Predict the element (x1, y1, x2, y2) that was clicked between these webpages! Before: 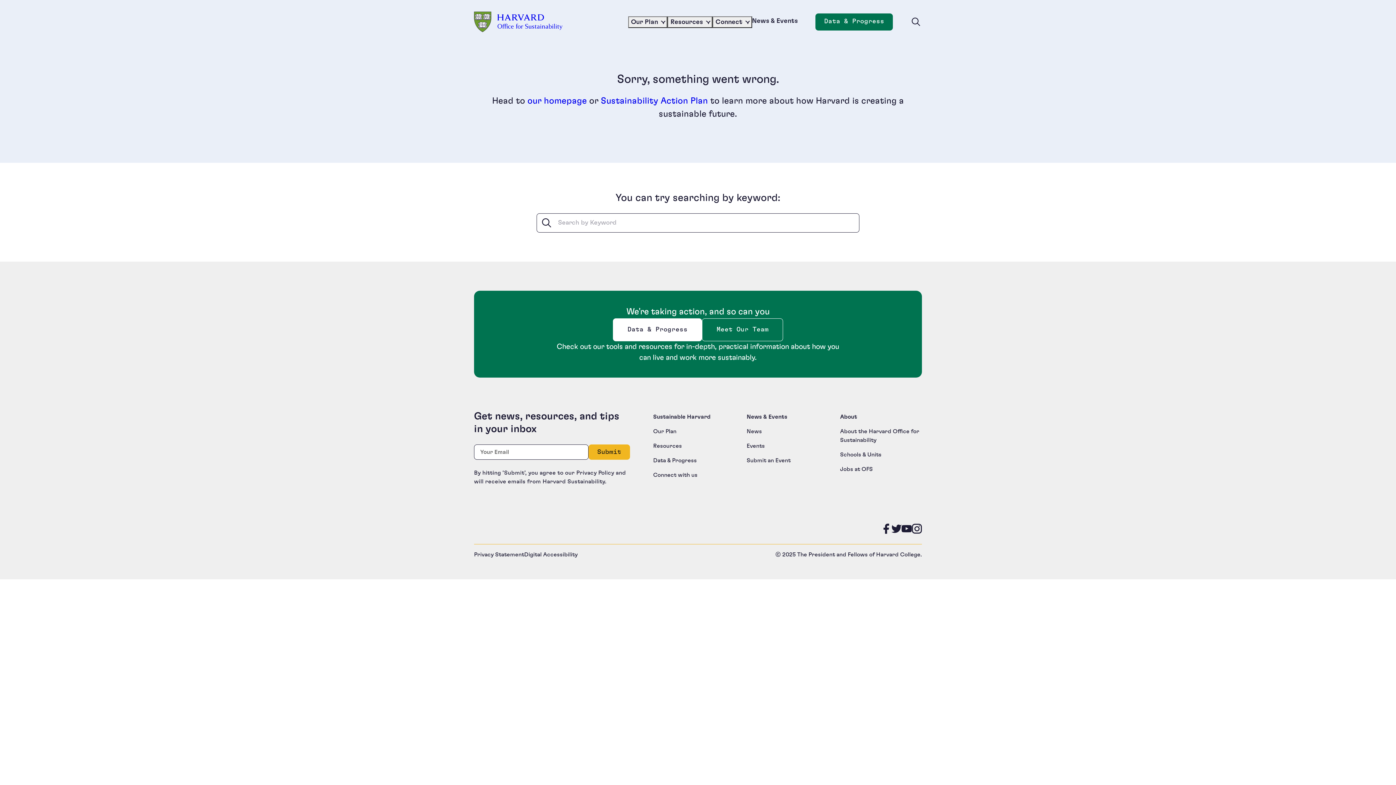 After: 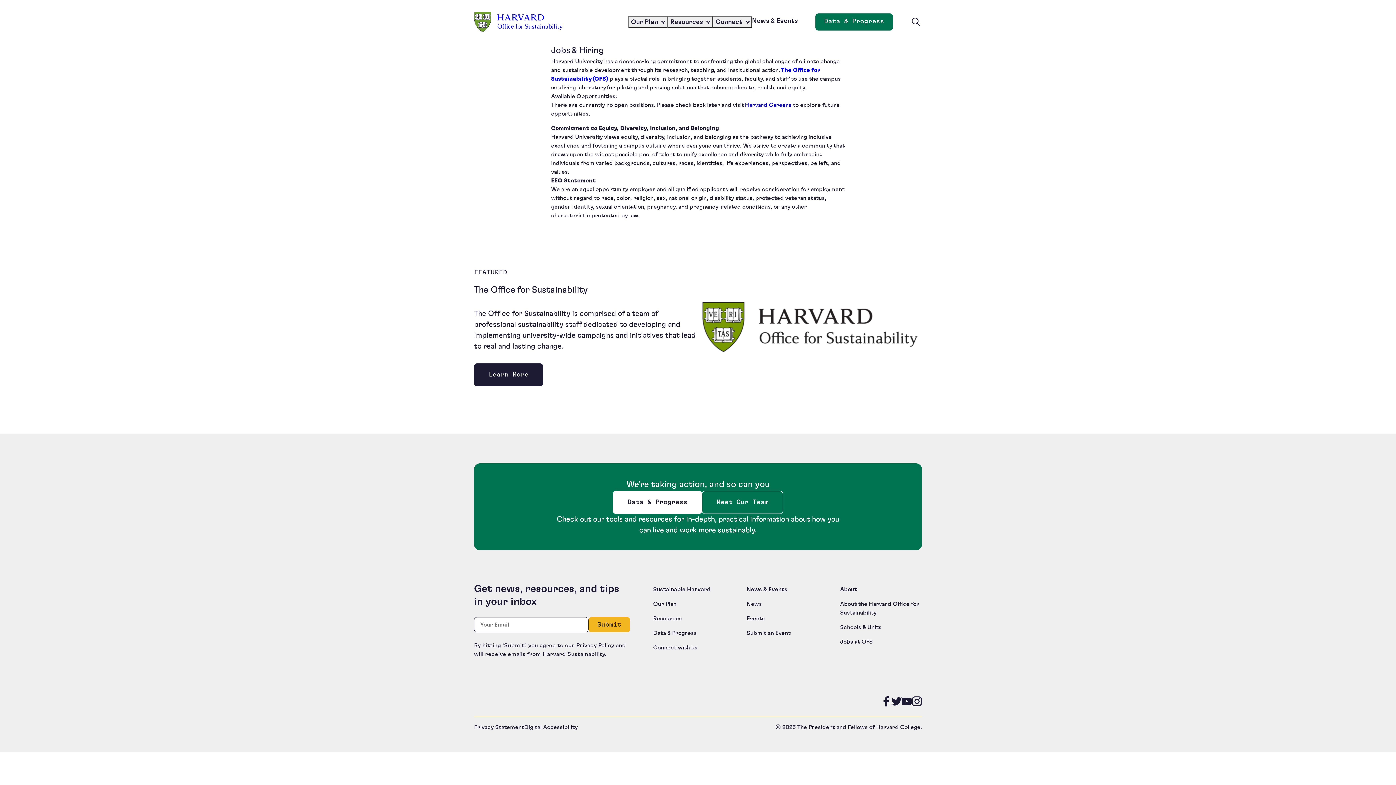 Action: label: Jobs at OFS bbox: (840, 466, 873, 472)